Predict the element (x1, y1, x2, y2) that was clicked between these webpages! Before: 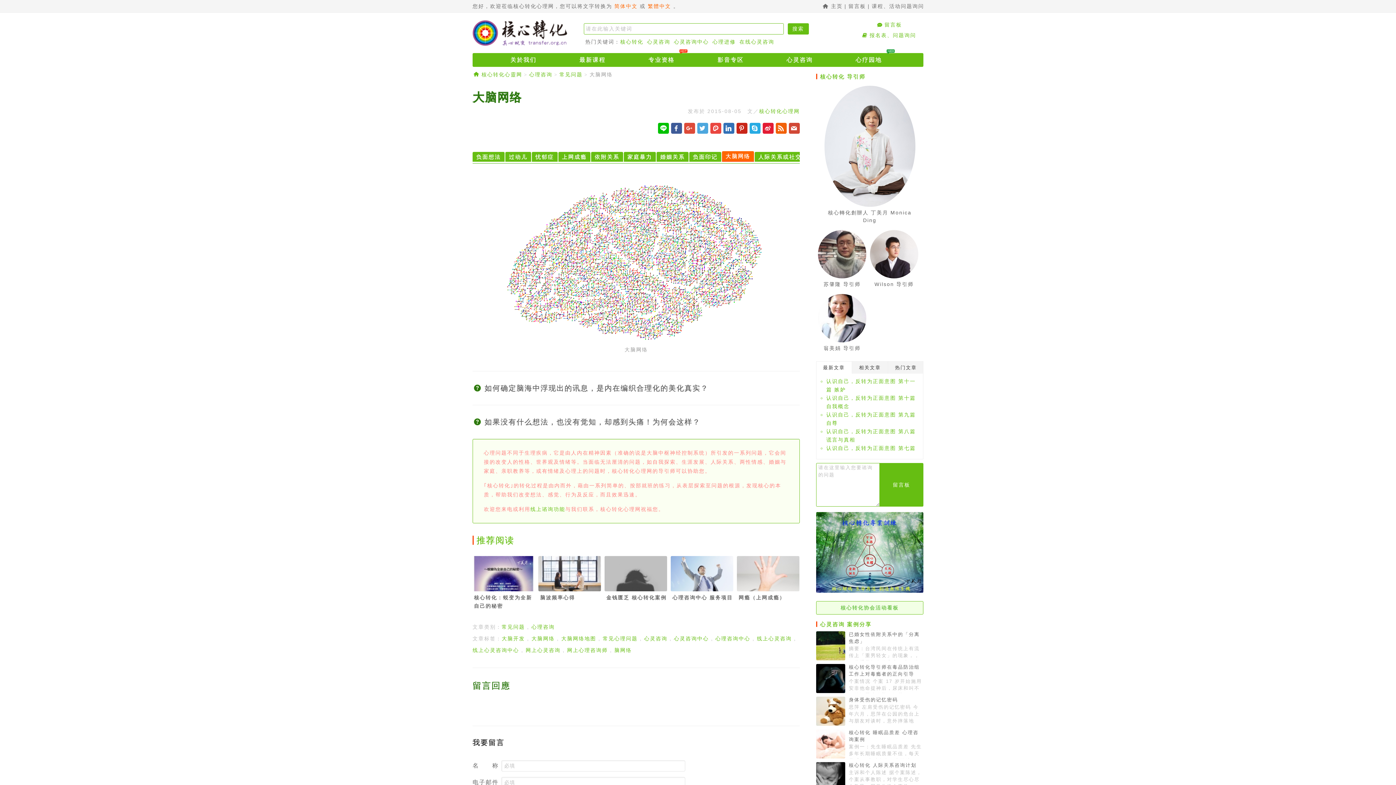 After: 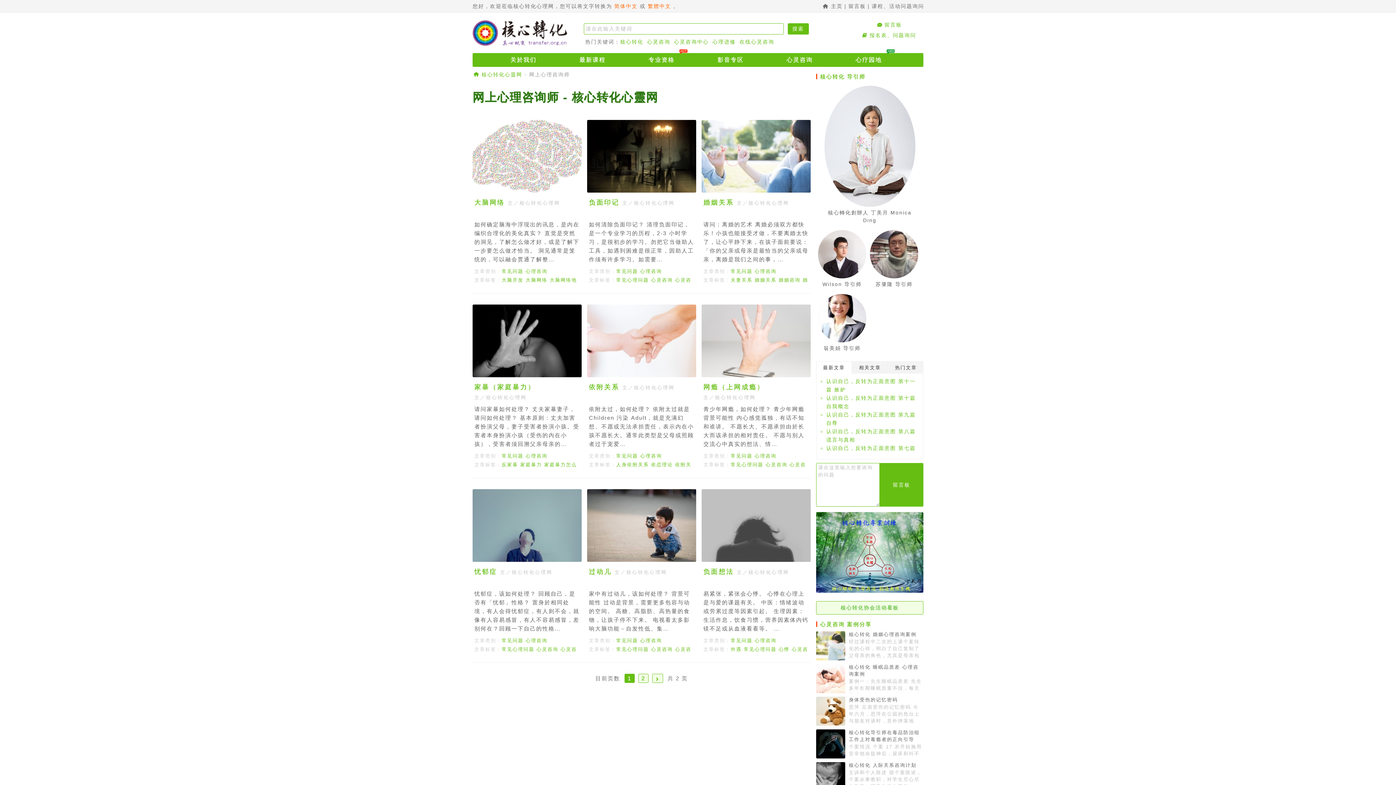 Action: bbox: (567, 647, 608, 653) label: 网上心理咨询师